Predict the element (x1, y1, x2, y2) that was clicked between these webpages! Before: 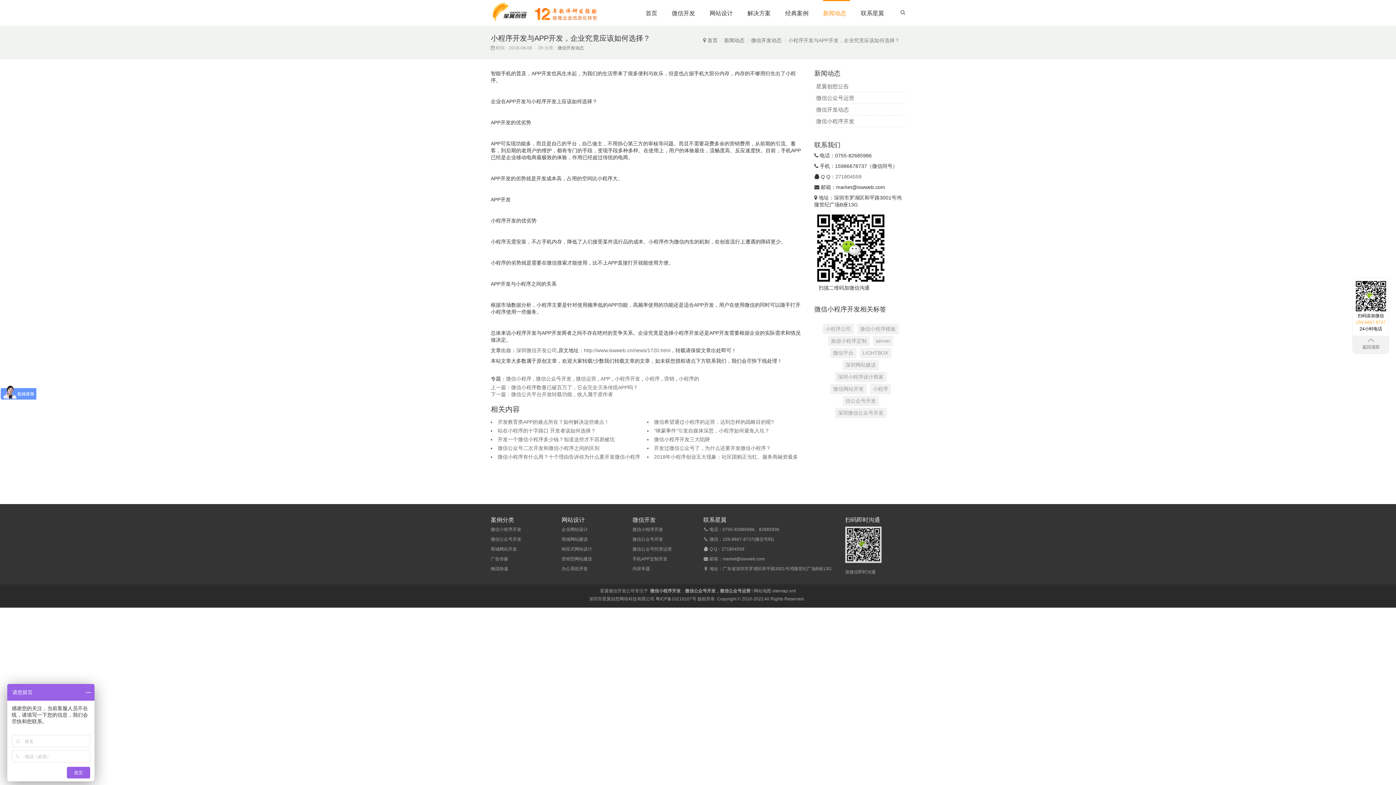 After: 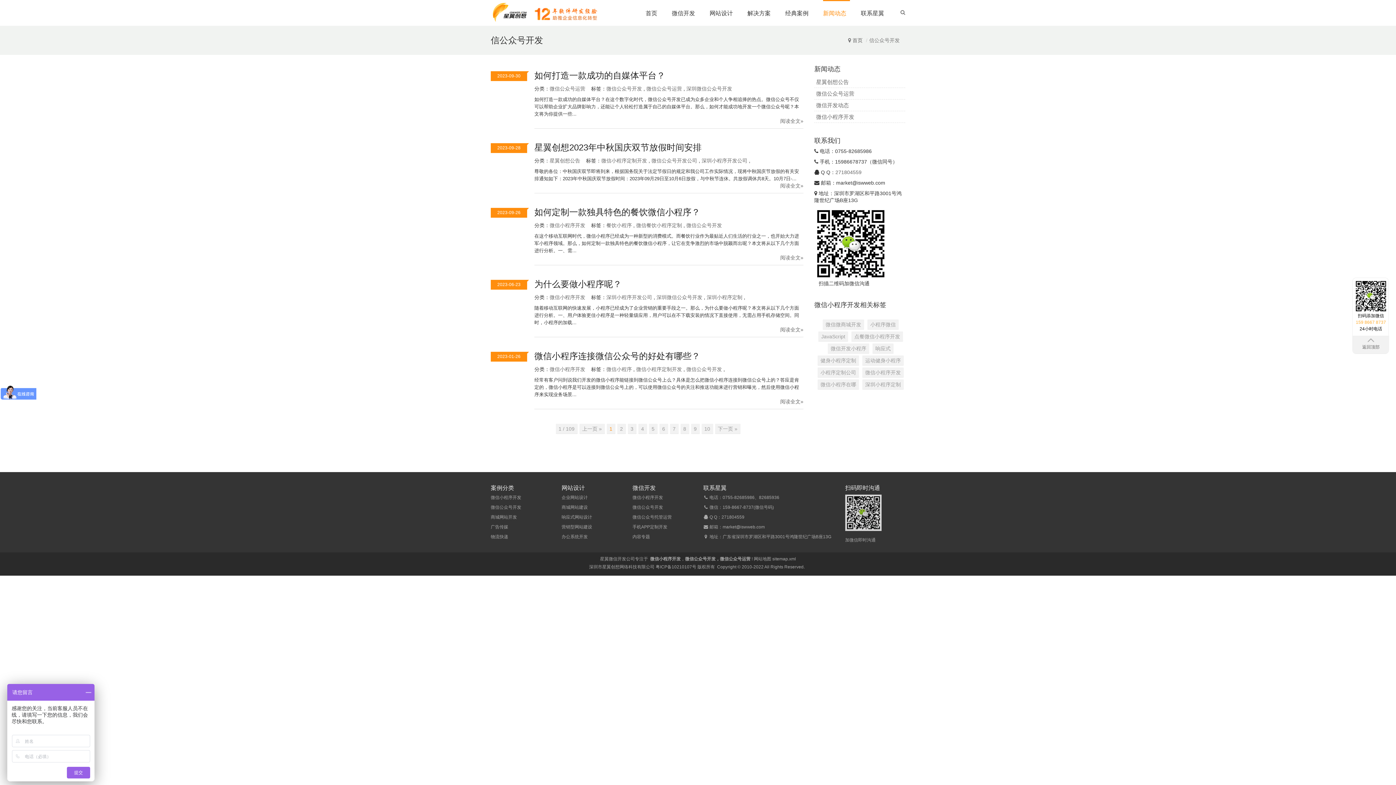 Action: bbox: (842, 396, 879, 406) label: 信公众号开发